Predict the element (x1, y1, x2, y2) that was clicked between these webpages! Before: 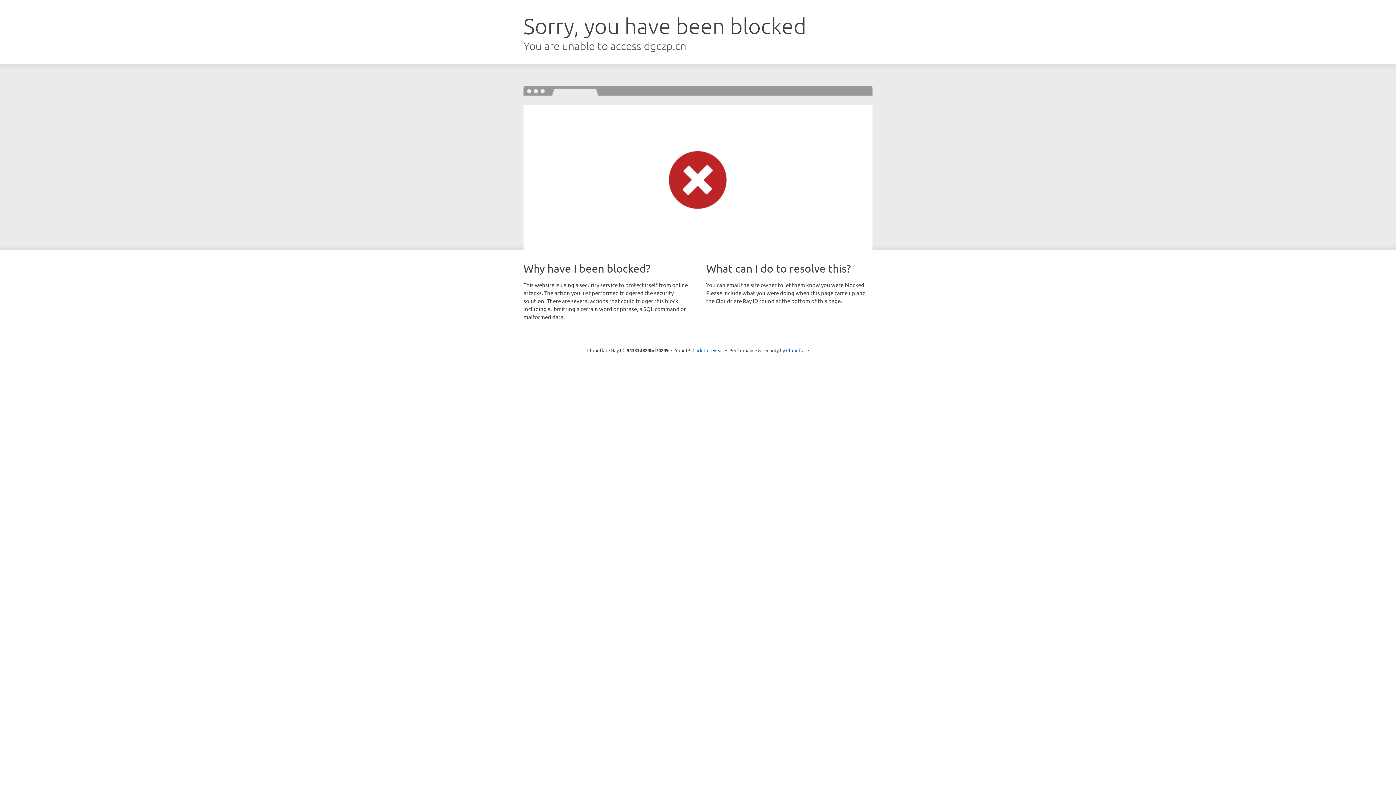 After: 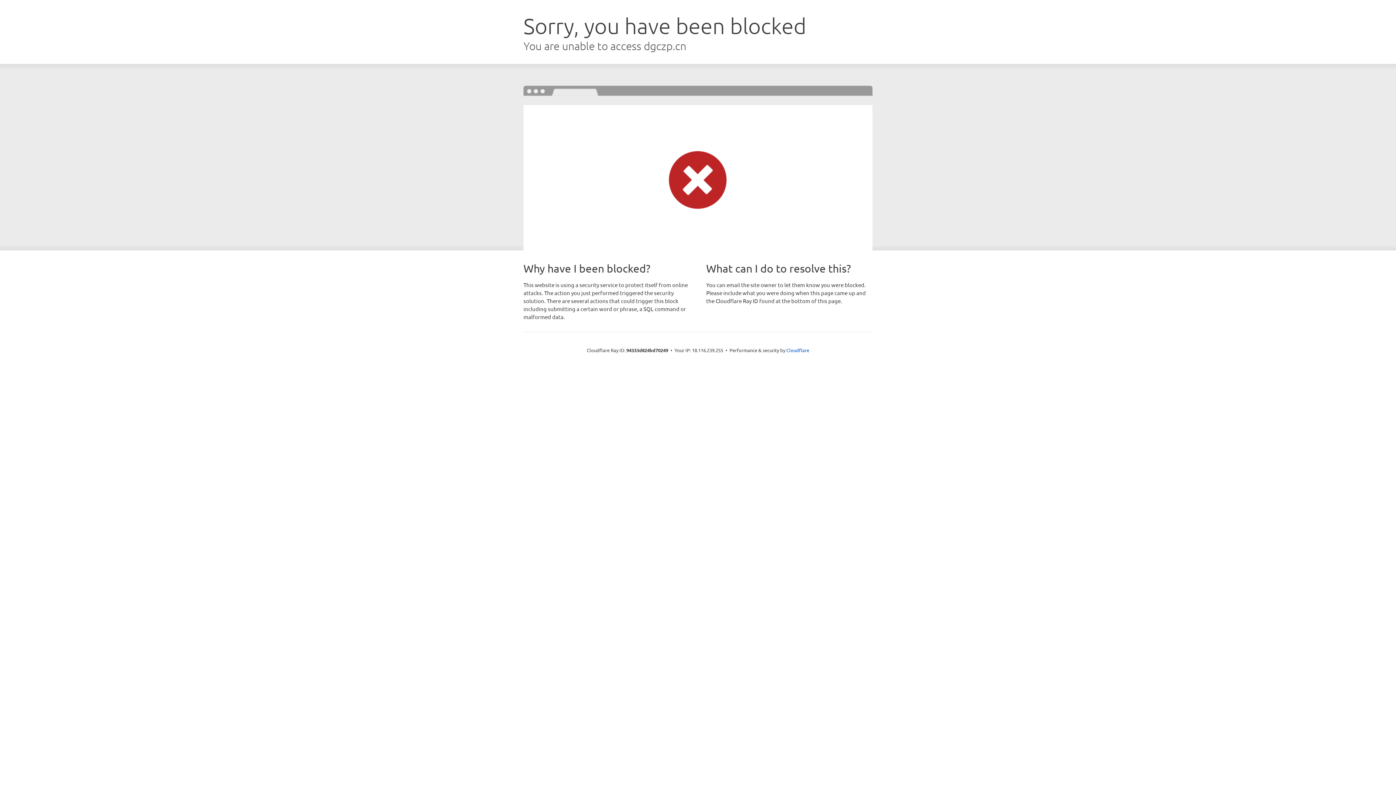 Action: label: Click to reveal bbox: (692, 346, 723, 353)